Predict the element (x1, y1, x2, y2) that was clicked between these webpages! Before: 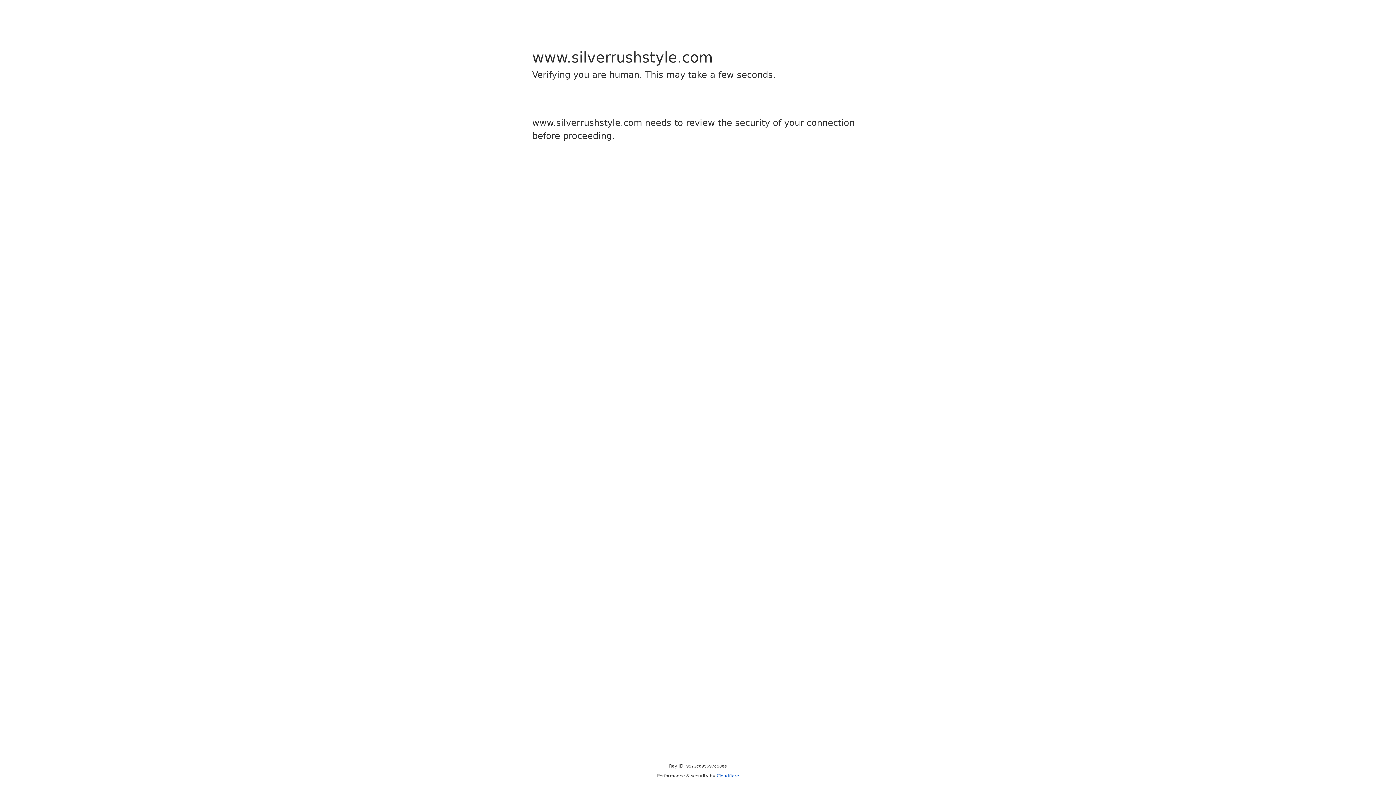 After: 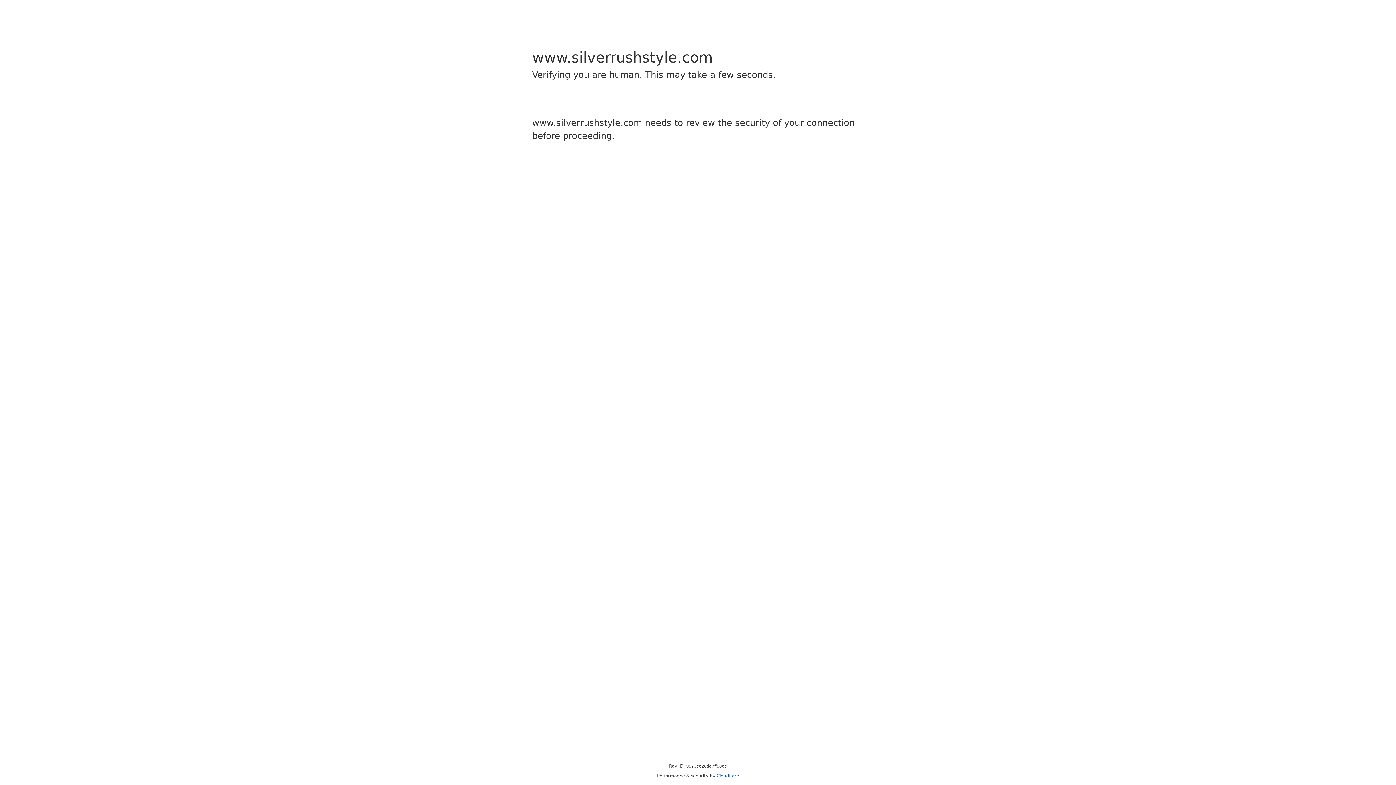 Action: label: Cloudflare bbox: (716, 773, 739, 778)